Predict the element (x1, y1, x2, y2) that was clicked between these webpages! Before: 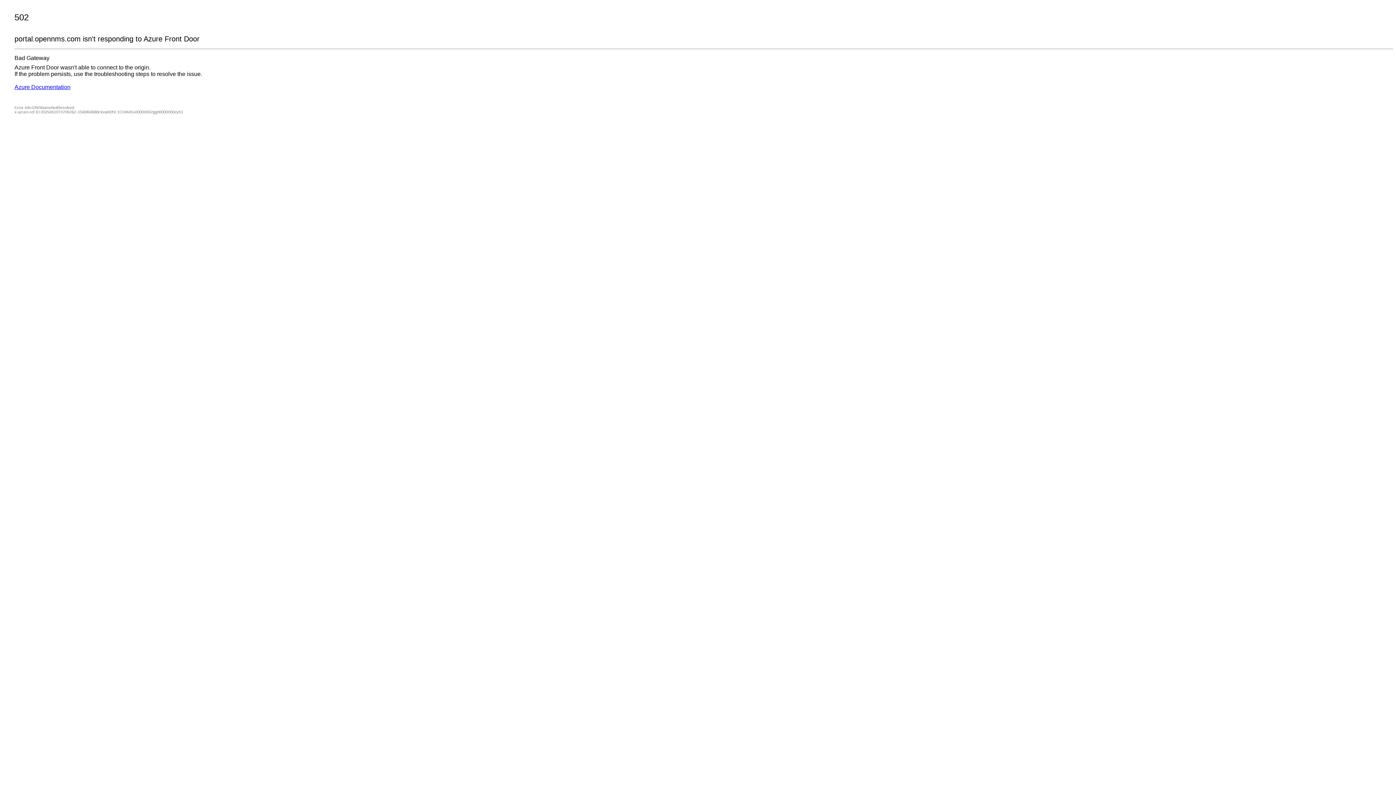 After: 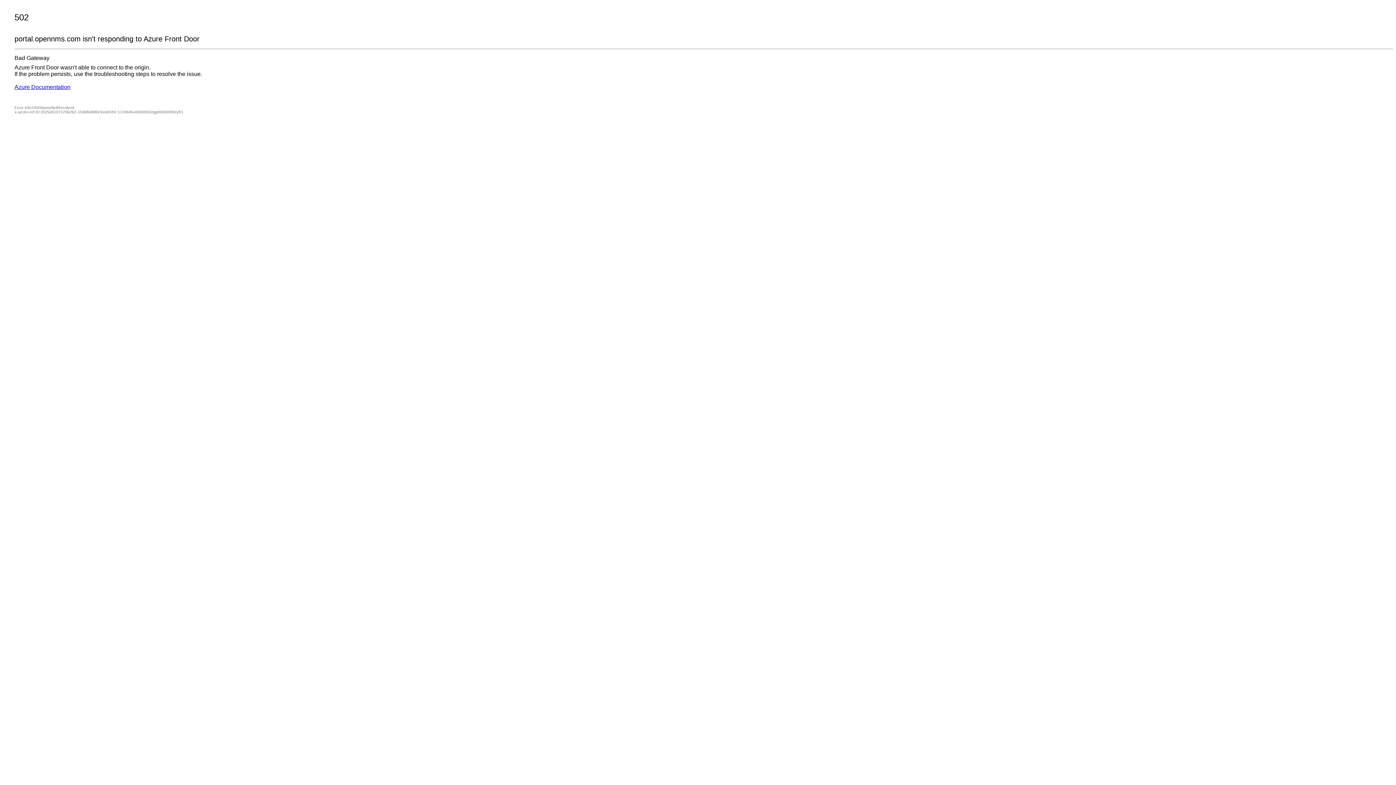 Action: label: Azure Documentation bbox: (14, 84, 70, 90)